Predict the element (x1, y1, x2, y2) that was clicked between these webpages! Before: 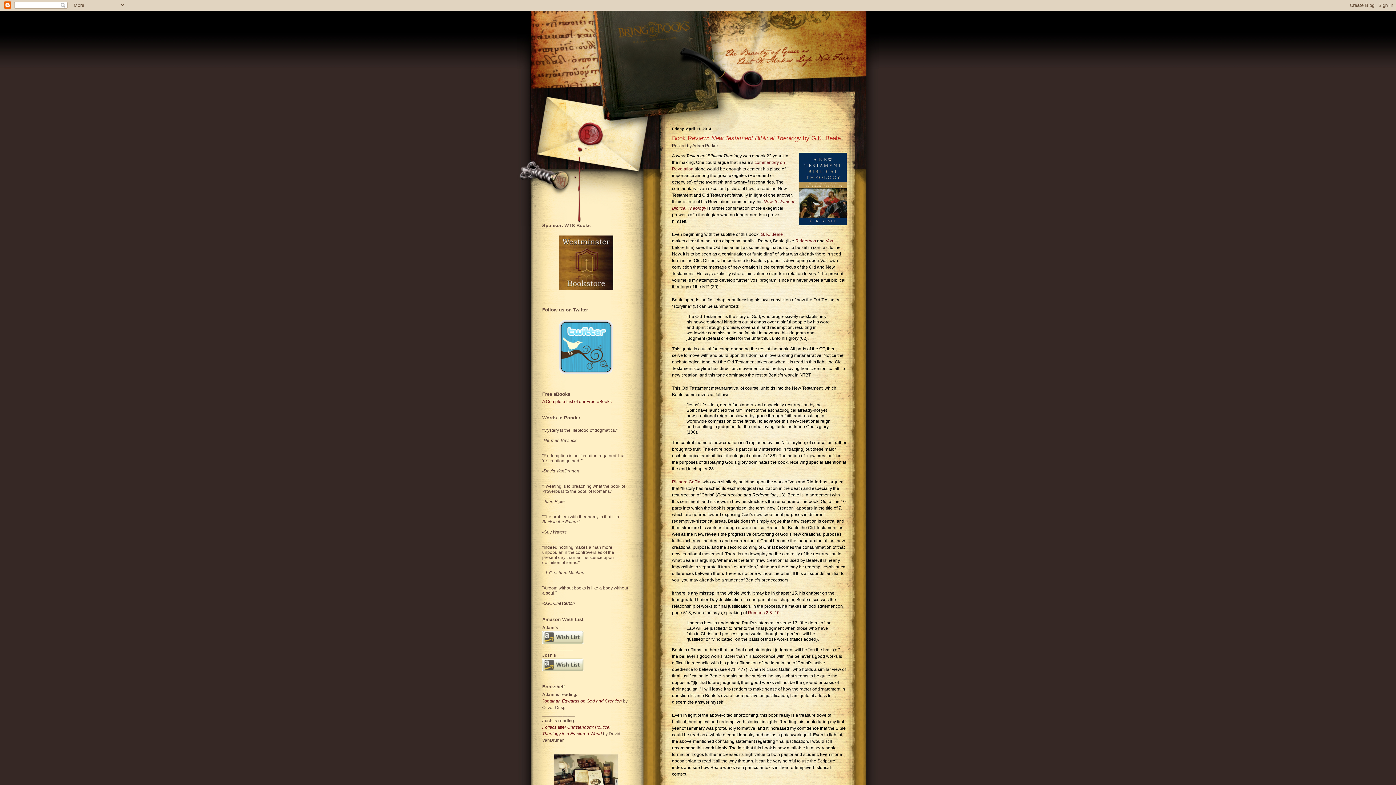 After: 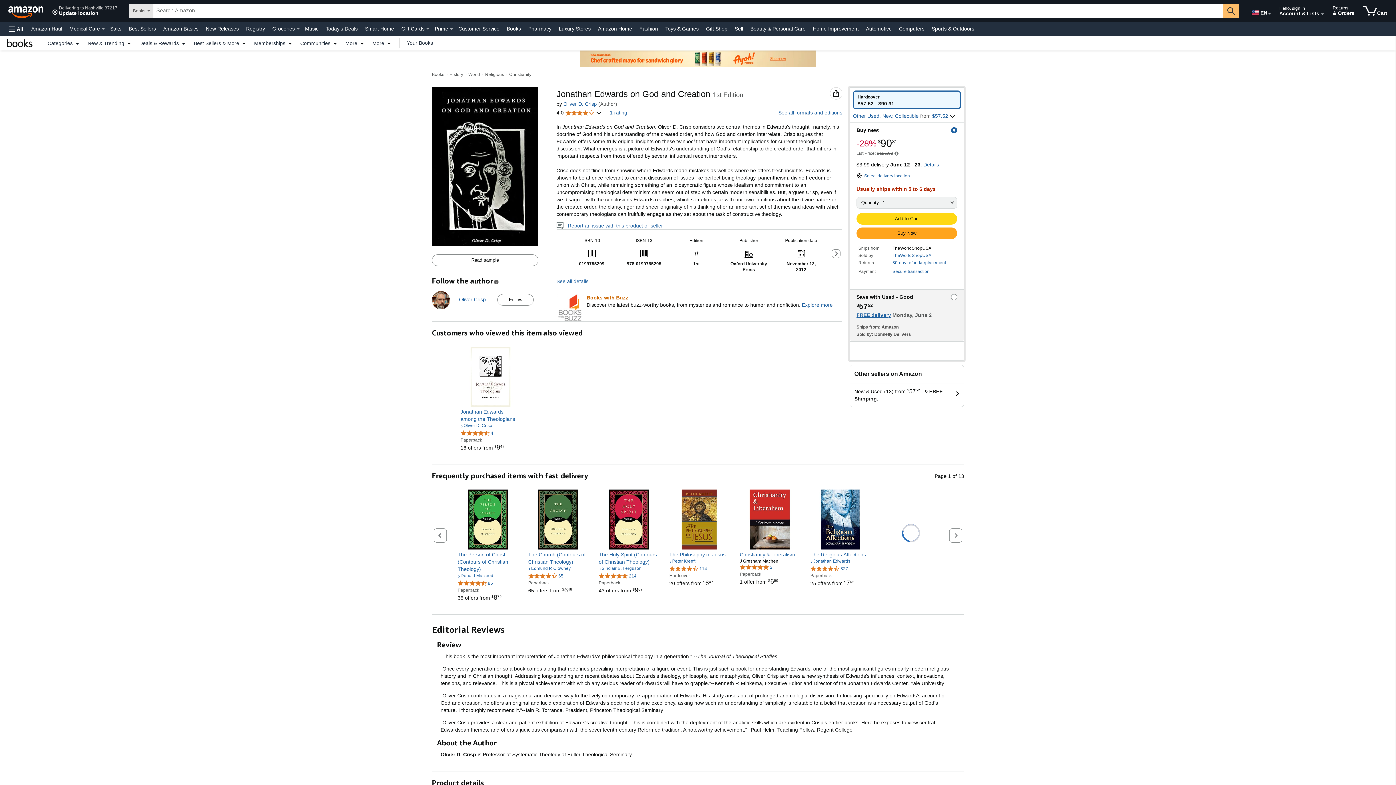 Action: label: Jonathan Edwards on God and Creation bbox: (542, 699, 622, 704)